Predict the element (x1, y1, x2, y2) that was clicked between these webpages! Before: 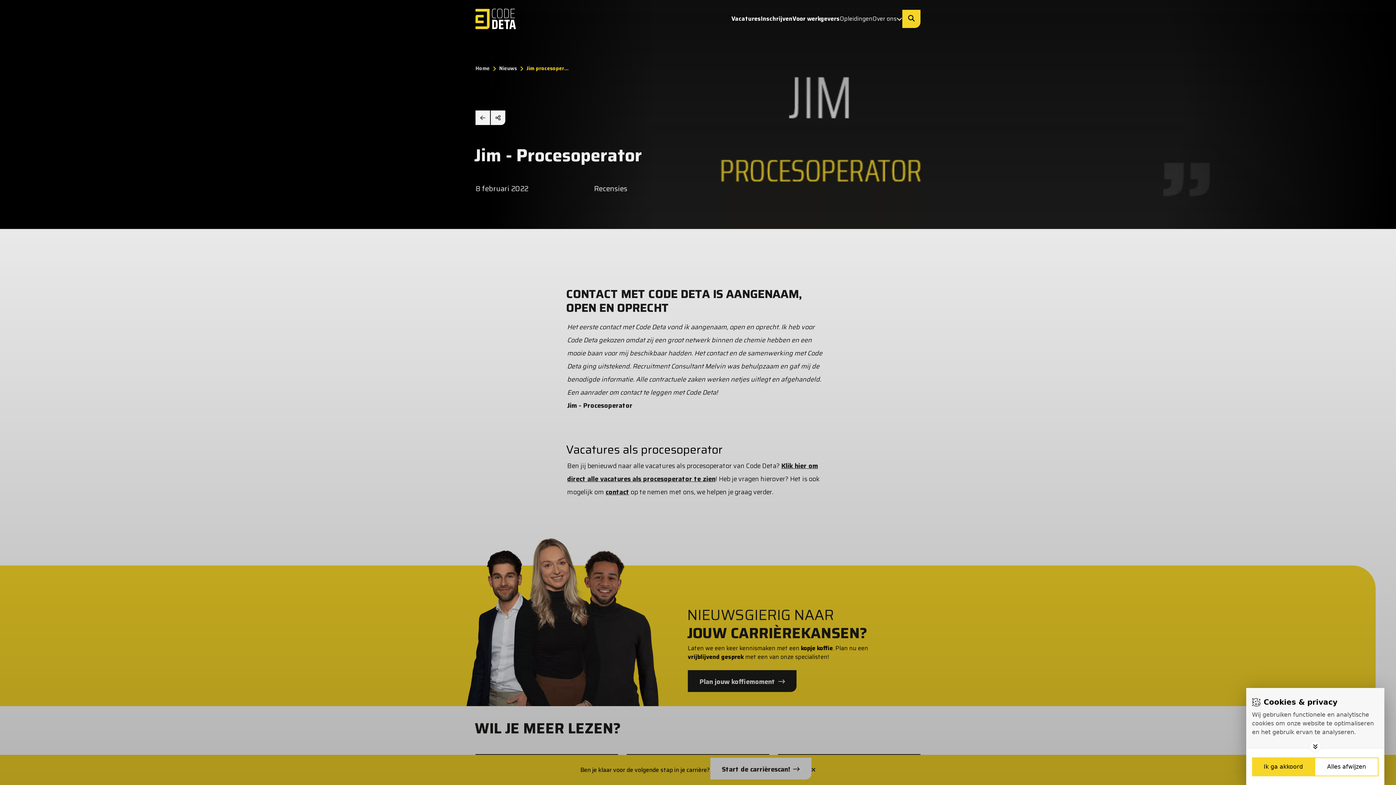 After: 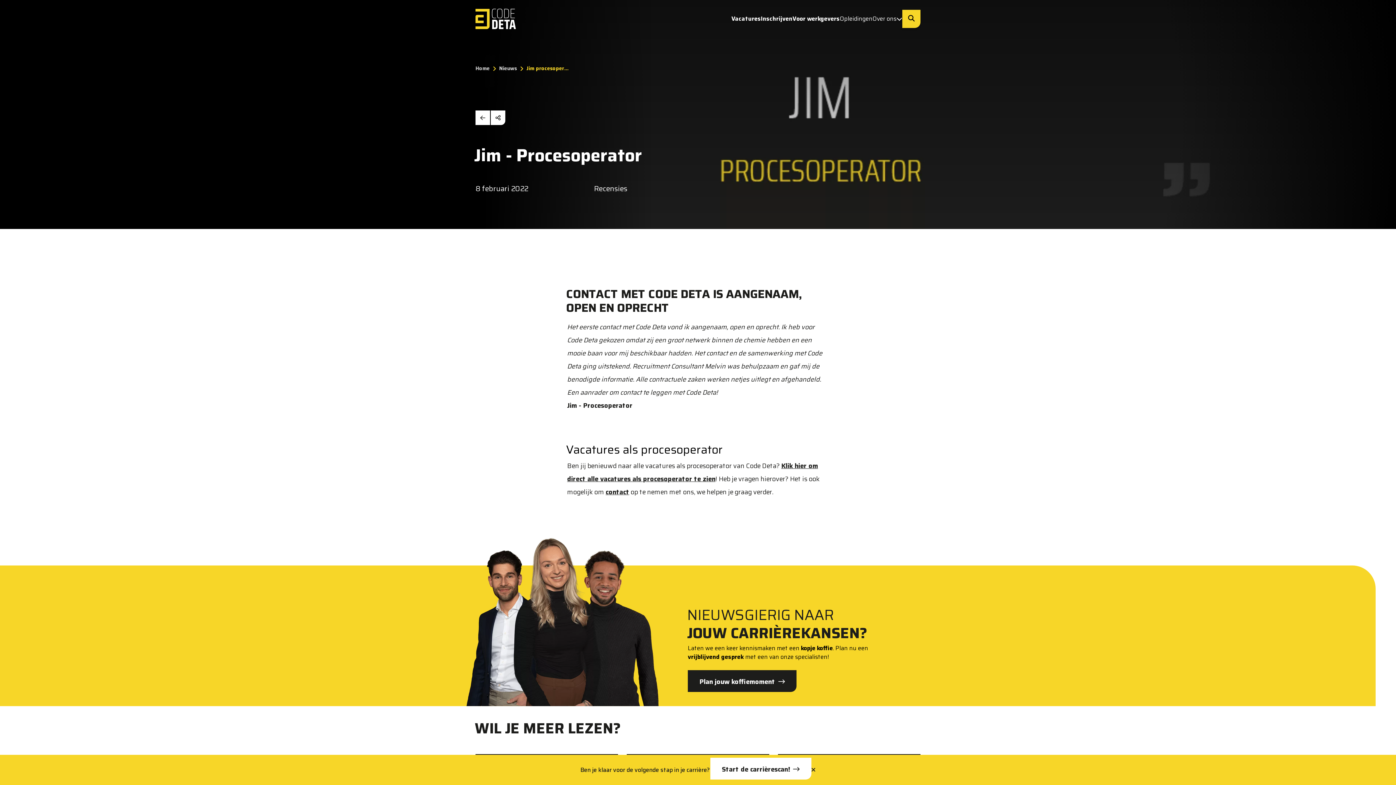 Action: bbox: (1314, 757, 1378, 776) label: Deny cookies